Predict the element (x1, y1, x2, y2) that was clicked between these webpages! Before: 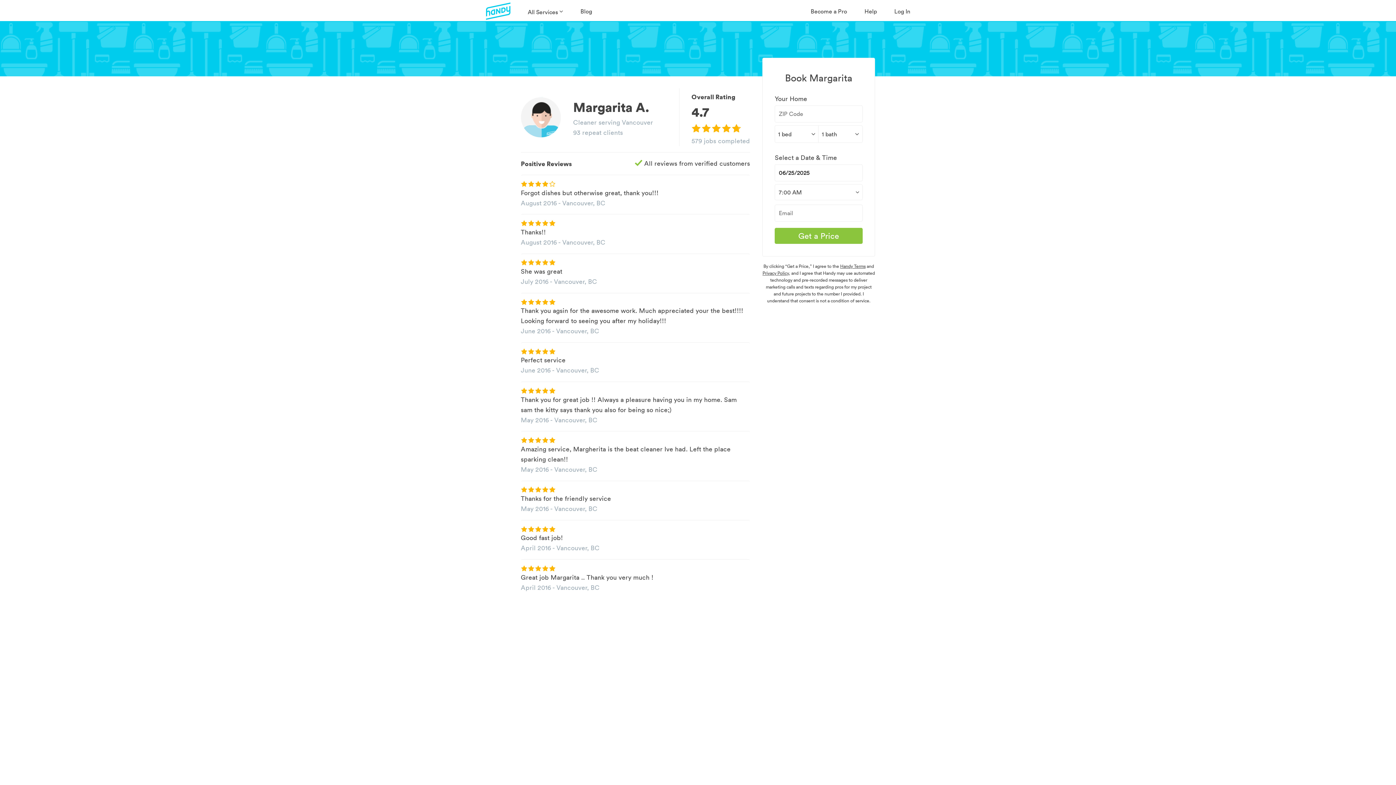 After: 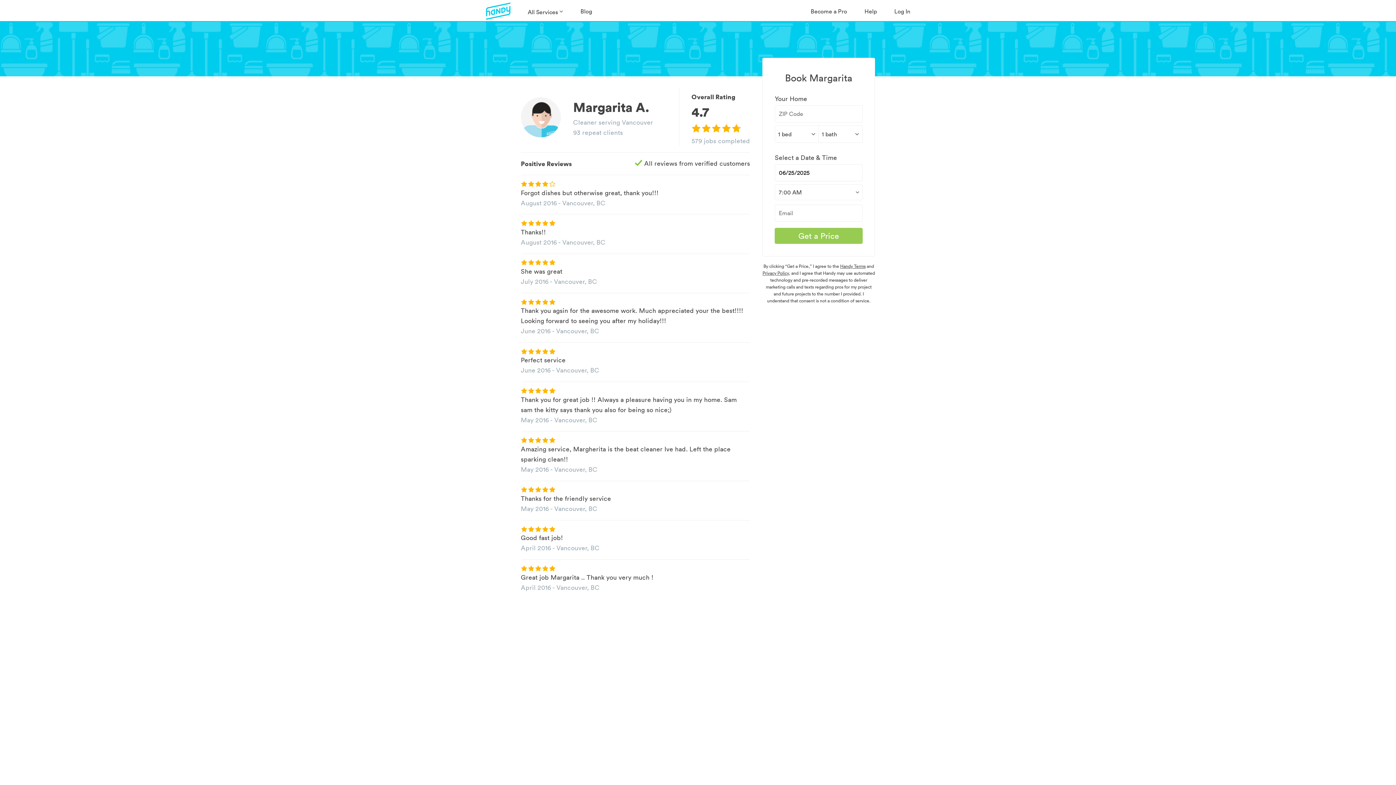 Action: label: Get a Price bbox: (775, 228, 862, 244)